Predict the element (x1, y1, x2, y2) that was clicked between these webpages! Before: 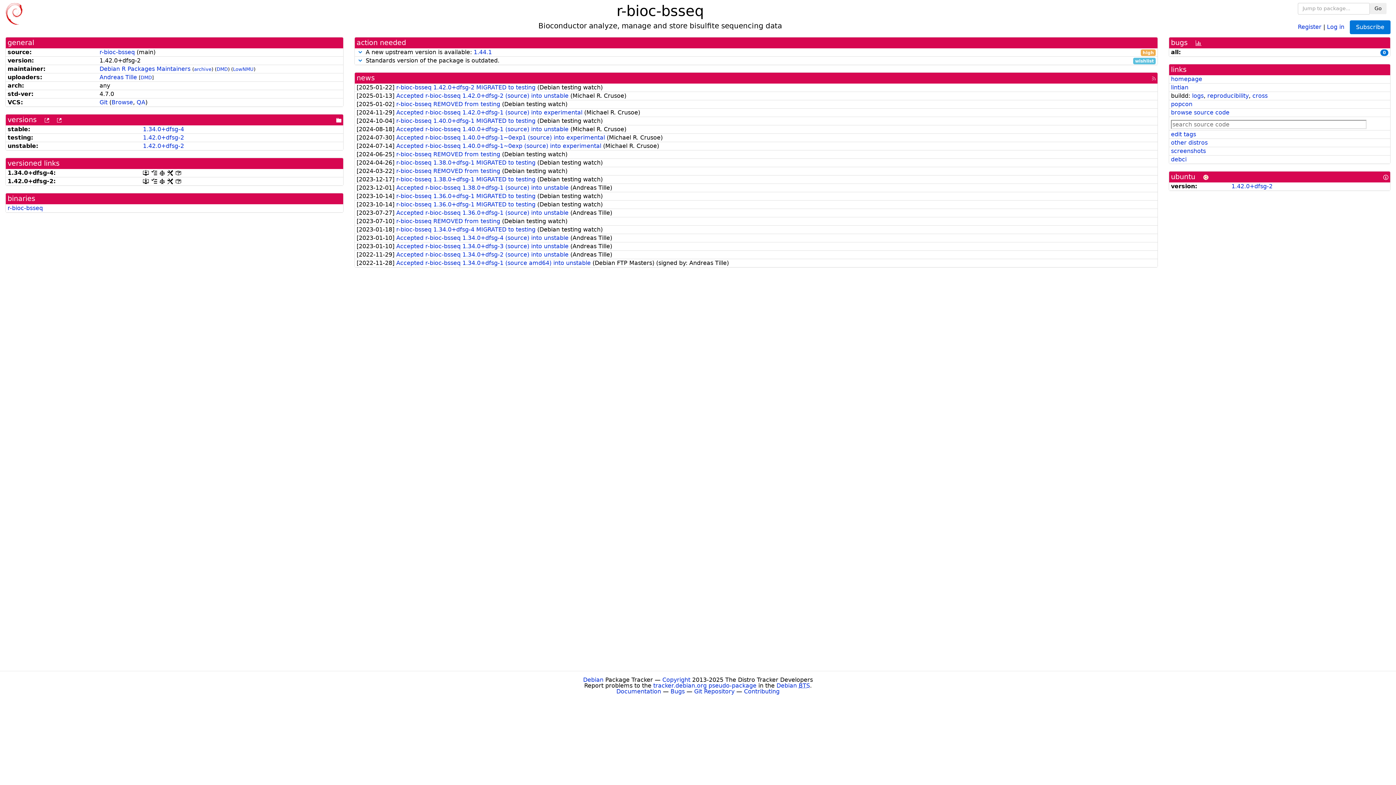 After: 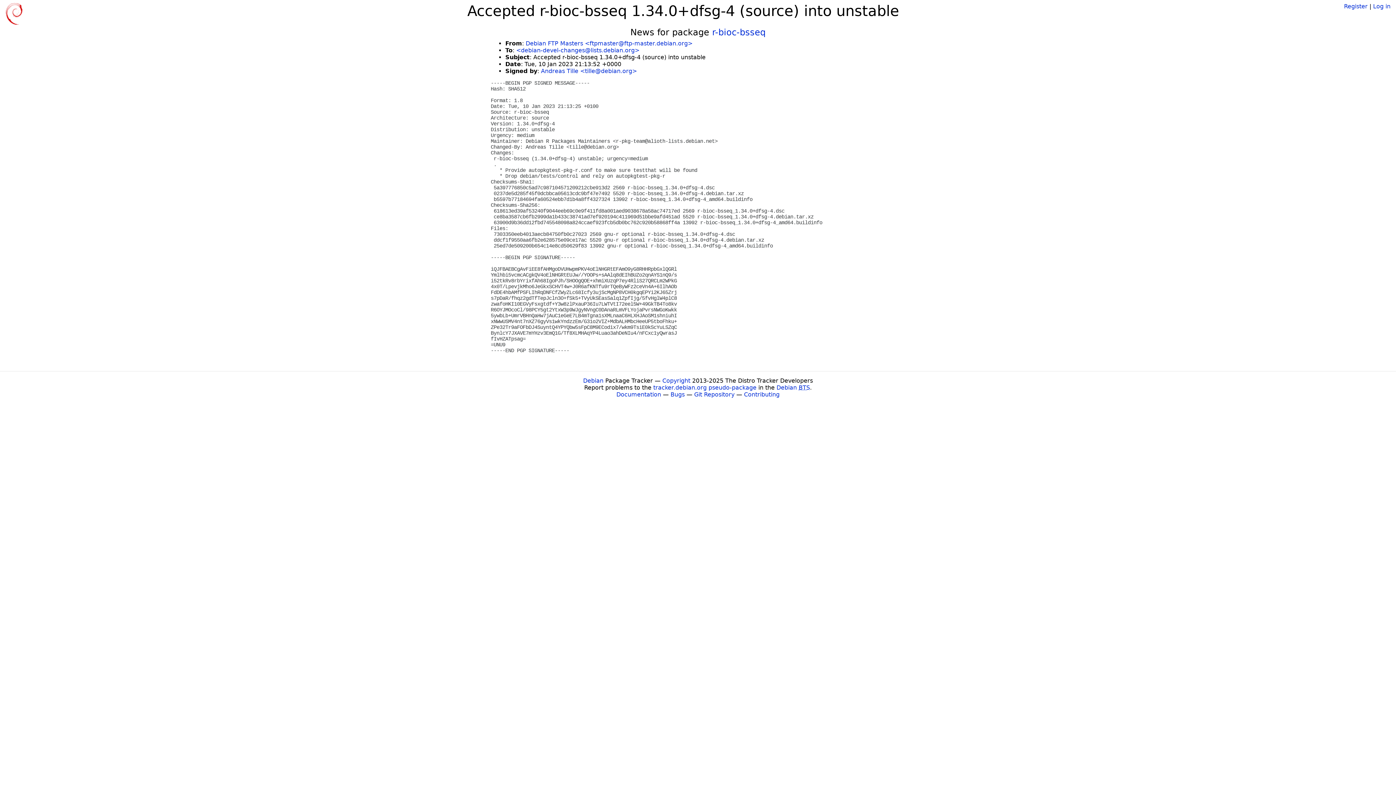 Action: bbox: (396, 234, 570, 241) label: Accepted r-bioc-bsseq 1.34.0+dfsg-4 (source) into unstable 